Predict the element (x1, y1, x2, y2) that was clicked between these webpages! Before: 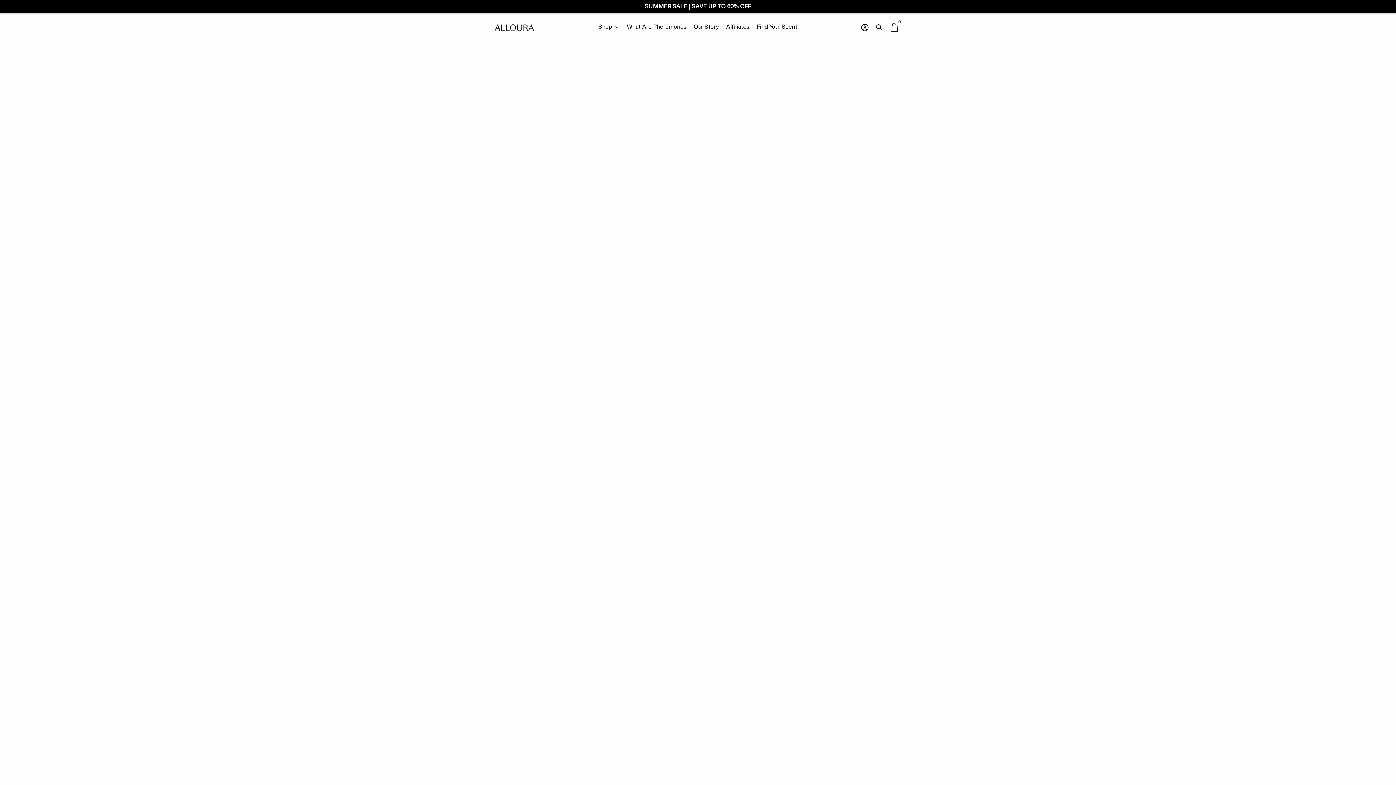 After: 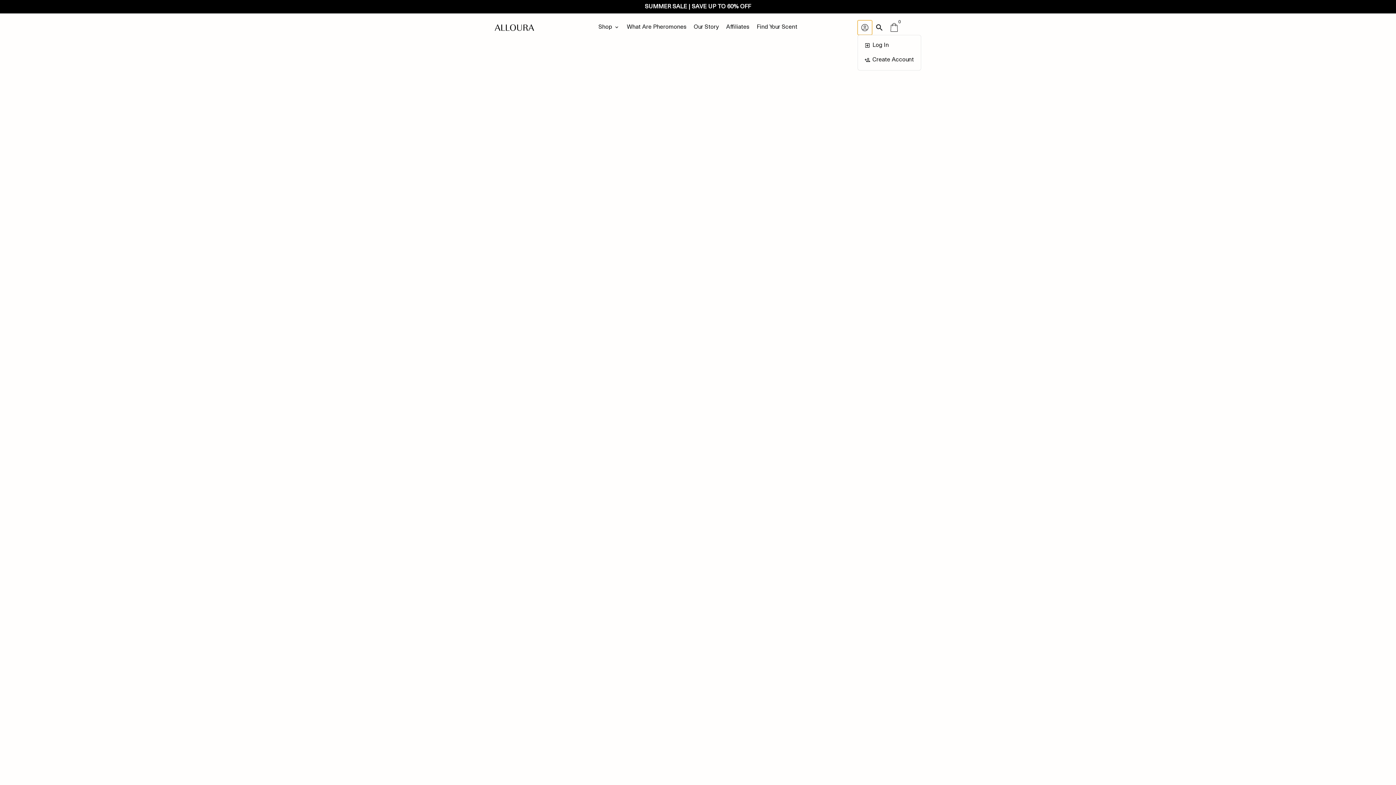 Action: label: Log In bbox: (857, 20, 872, 34)